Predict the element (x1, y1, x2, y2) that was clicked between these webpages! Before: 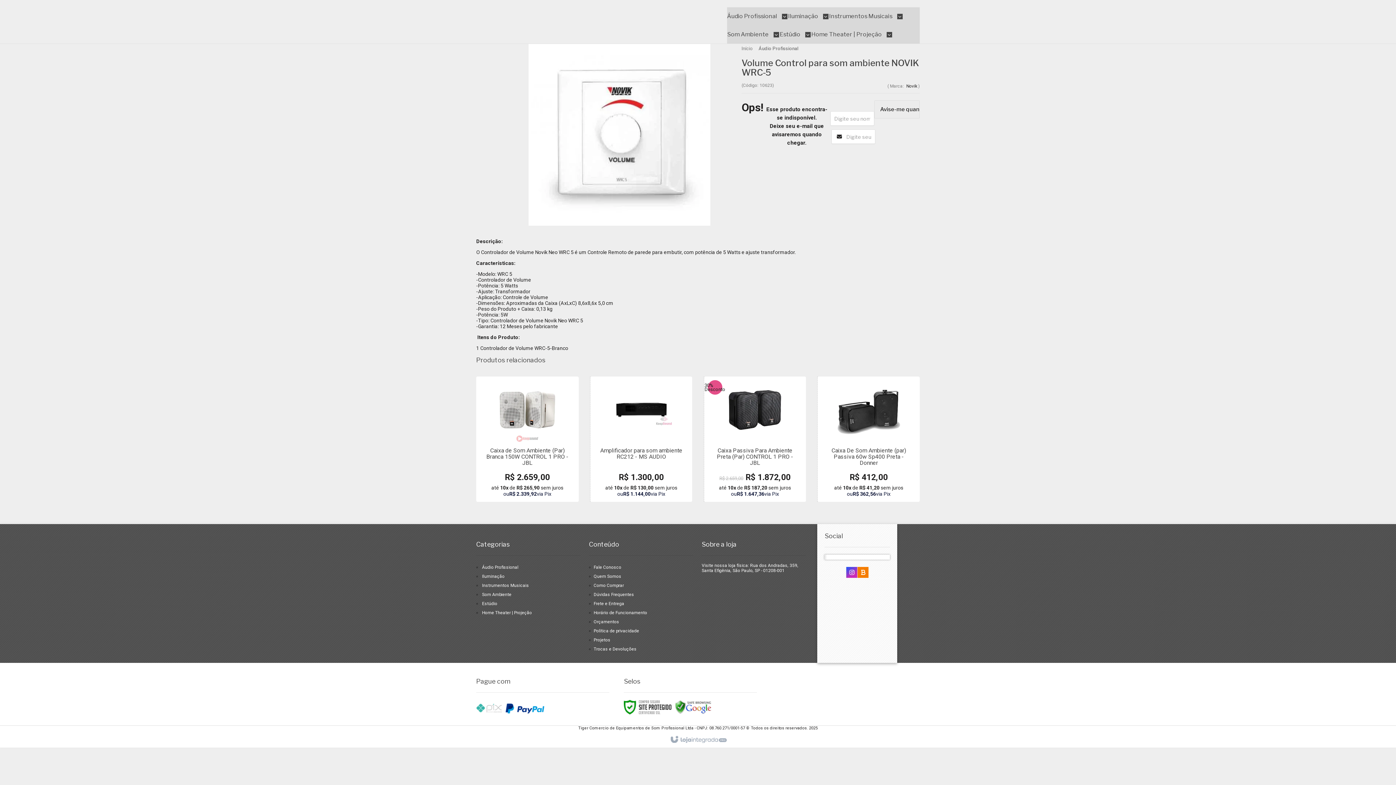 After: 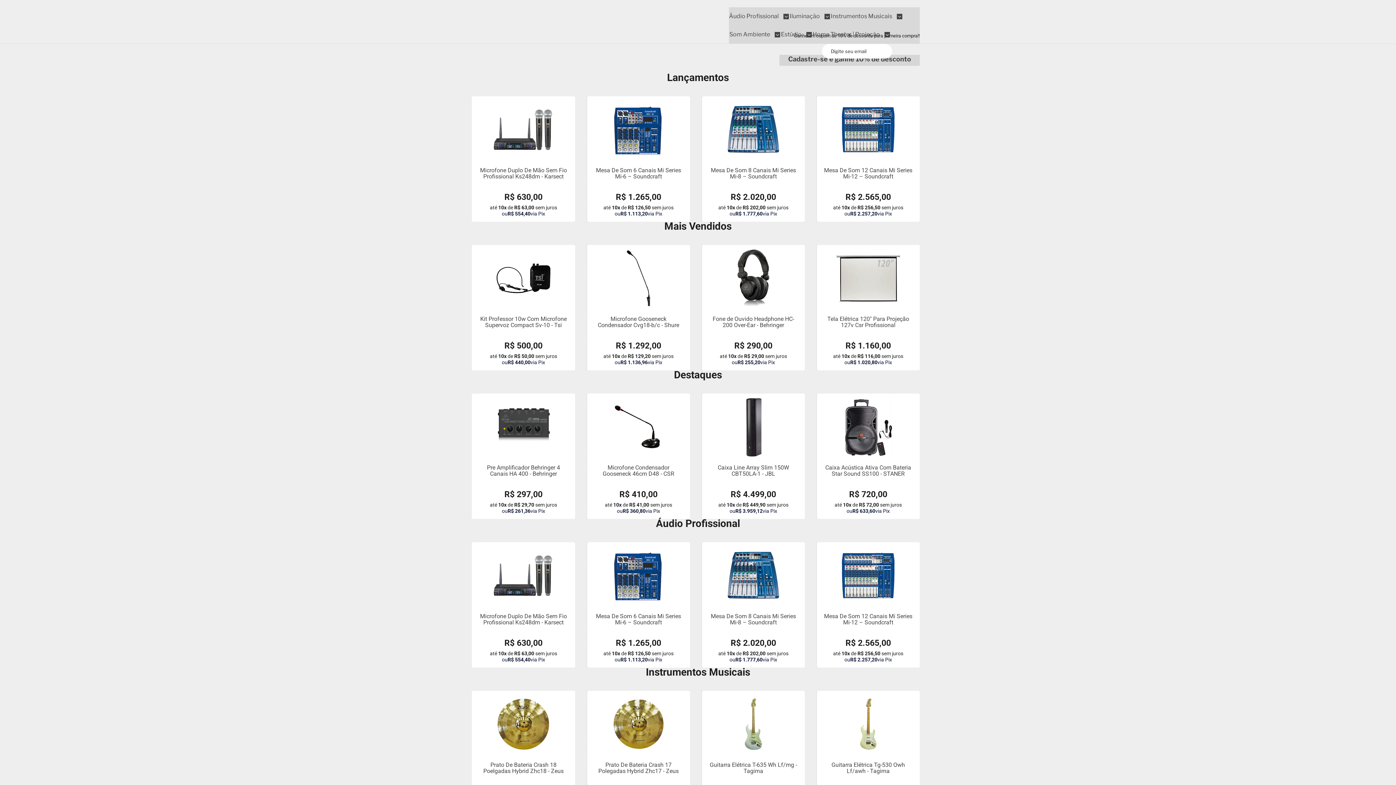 Action: bbox: (741, 45, 755, 51) label: Início